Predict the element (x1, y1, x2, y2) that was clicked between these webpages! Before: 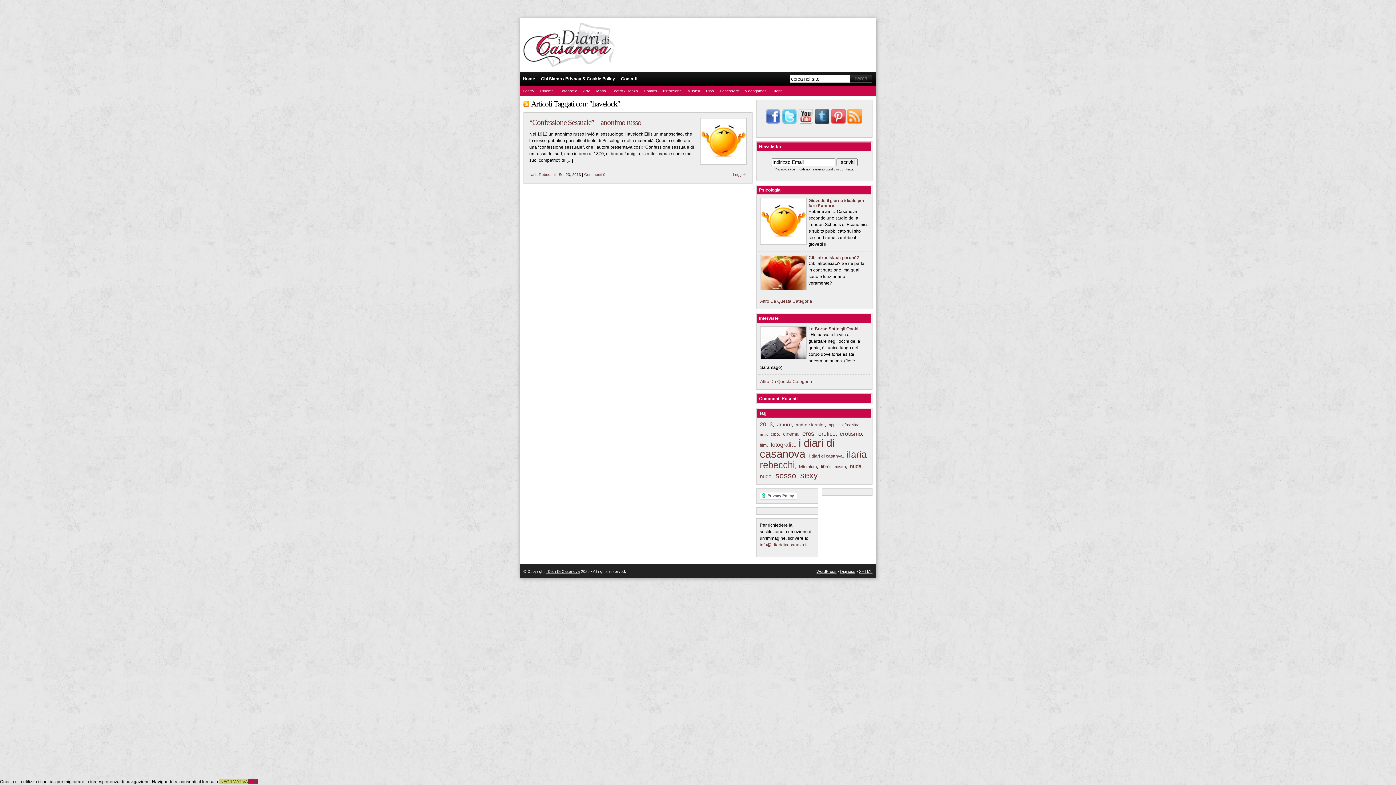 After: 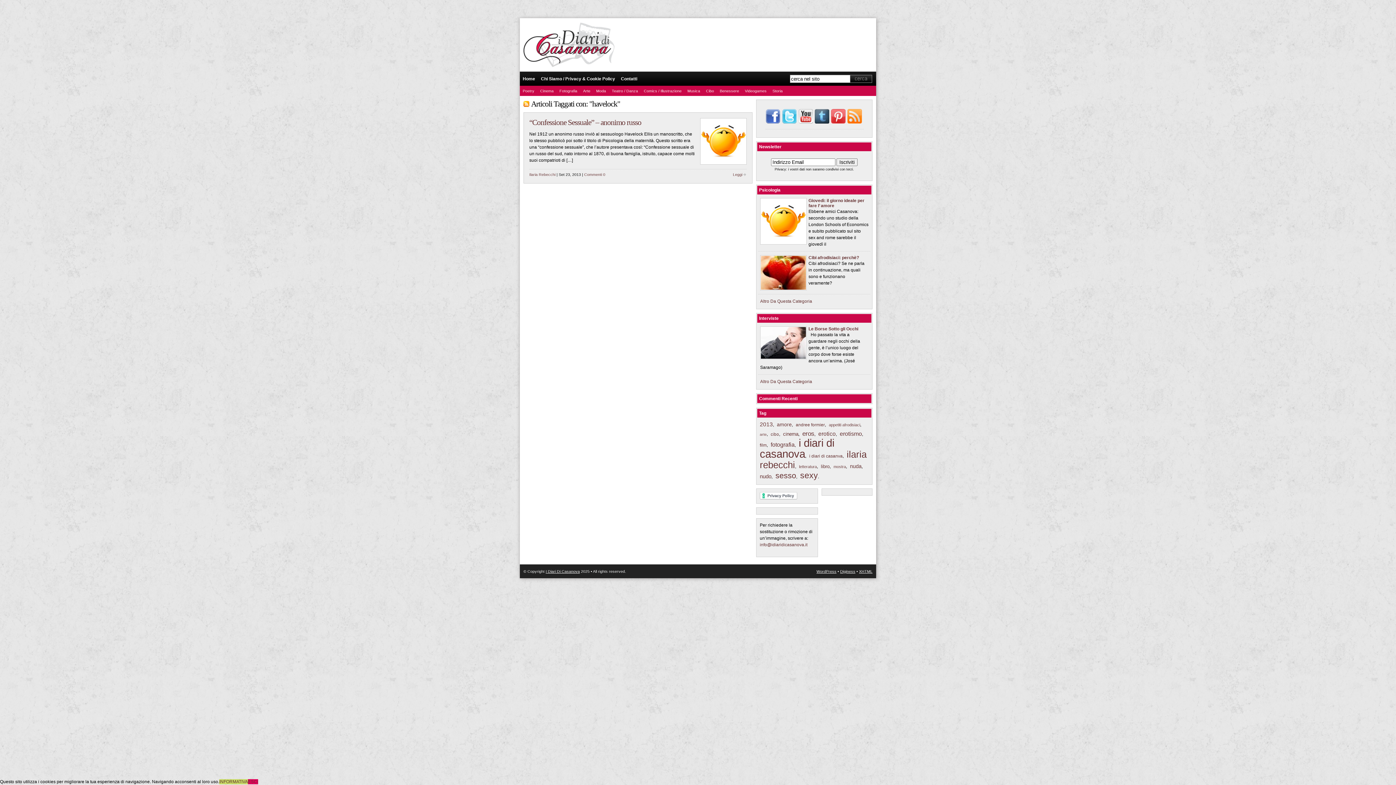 Action: bbox: (814, 109, 829, 123)